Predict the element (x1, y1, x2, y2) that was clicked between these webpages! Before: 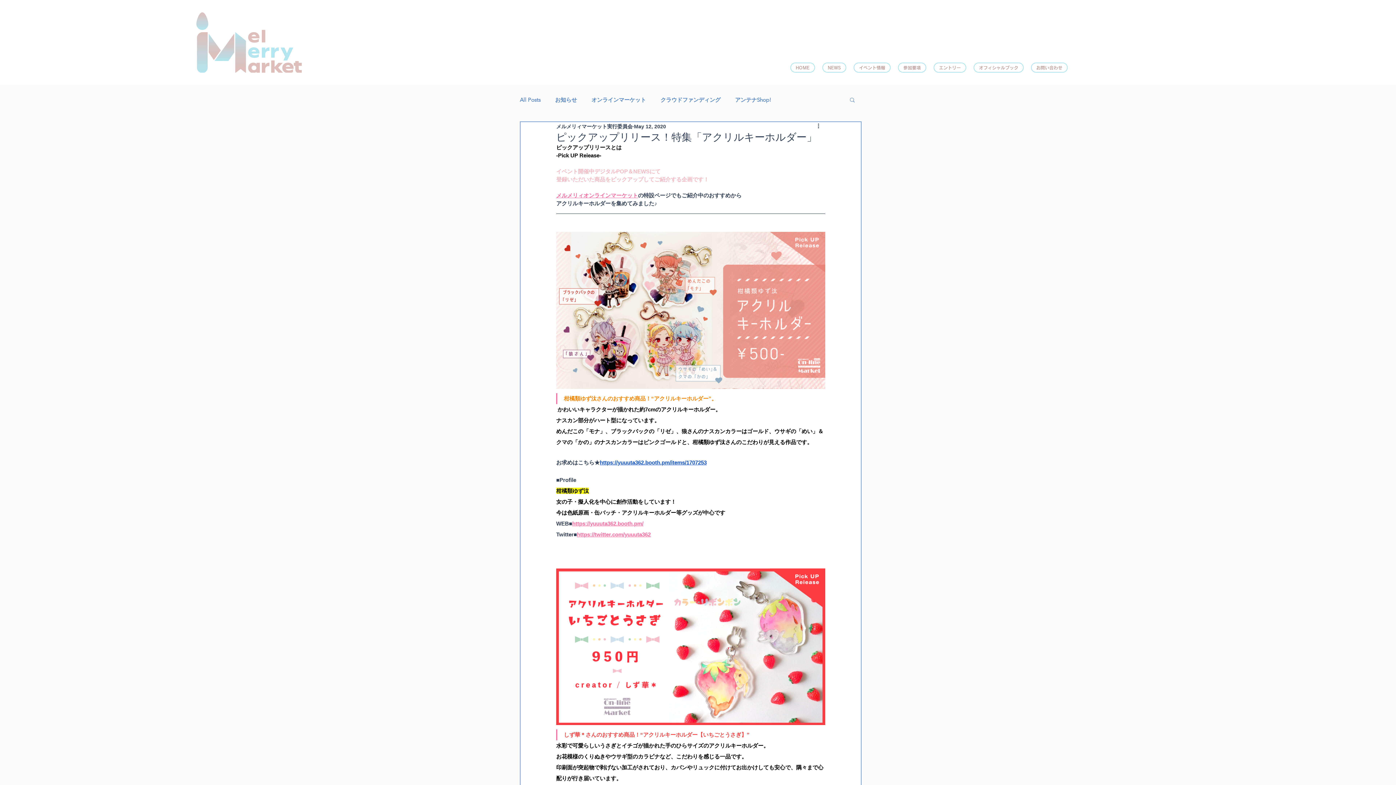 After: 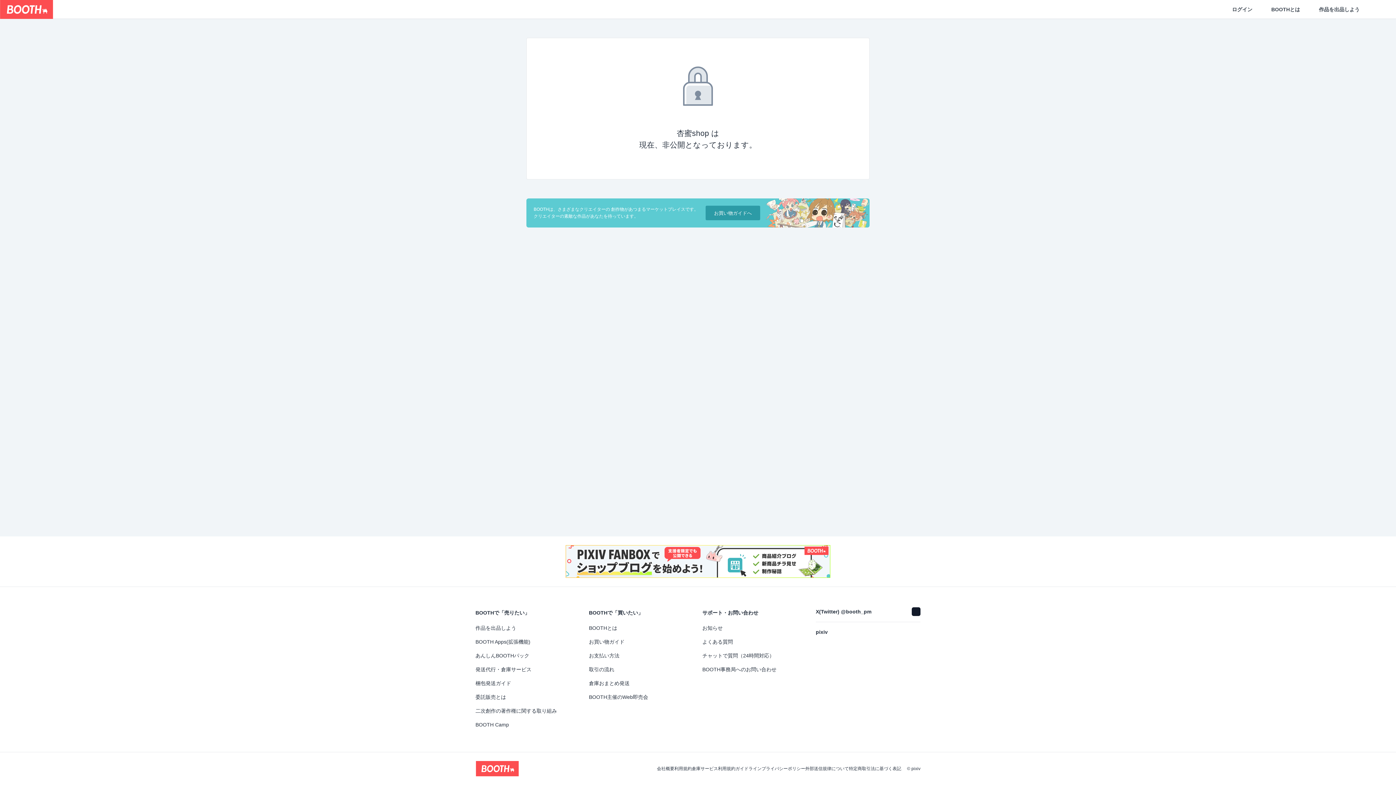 Action: bbox: (600, 459, 706, 465) label: https://yuuuta362.booth.pm/items/1707253